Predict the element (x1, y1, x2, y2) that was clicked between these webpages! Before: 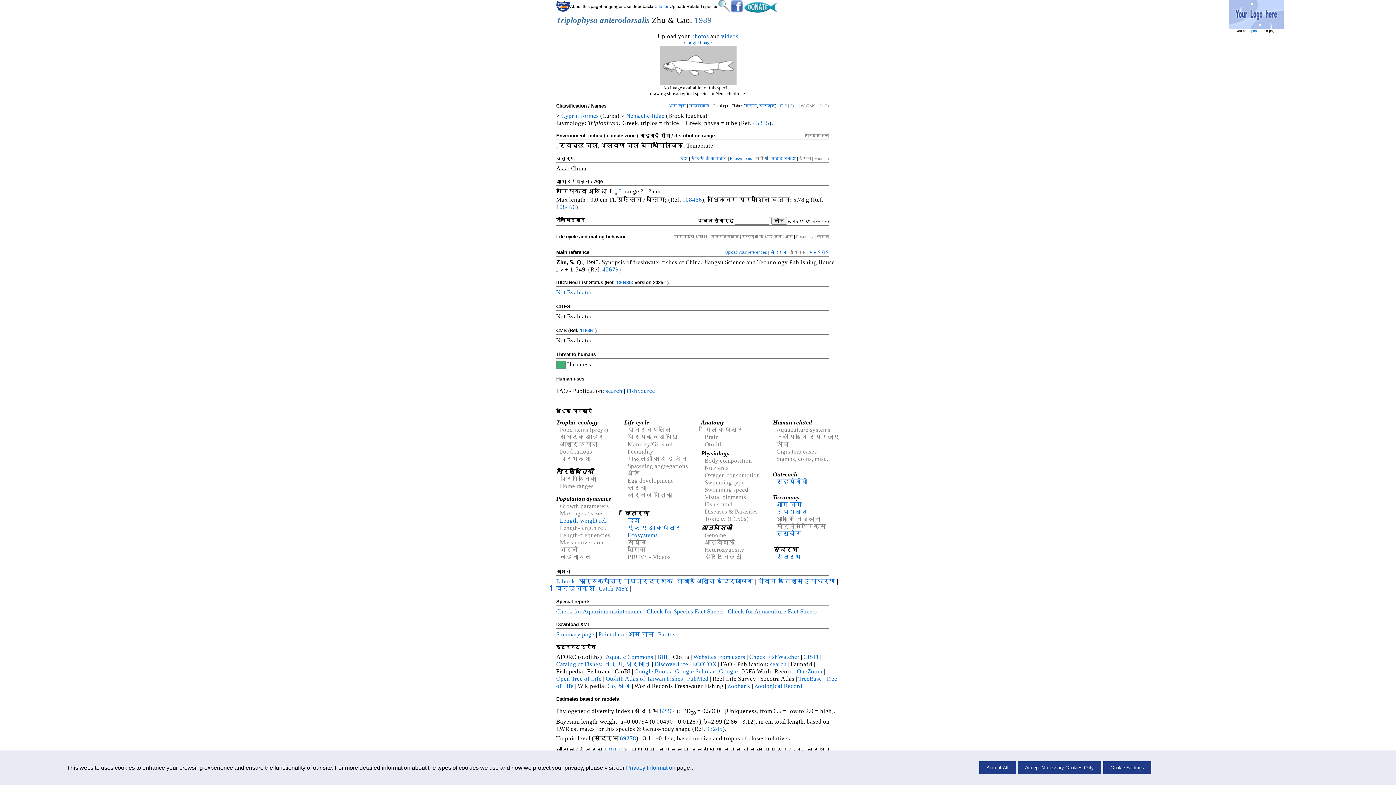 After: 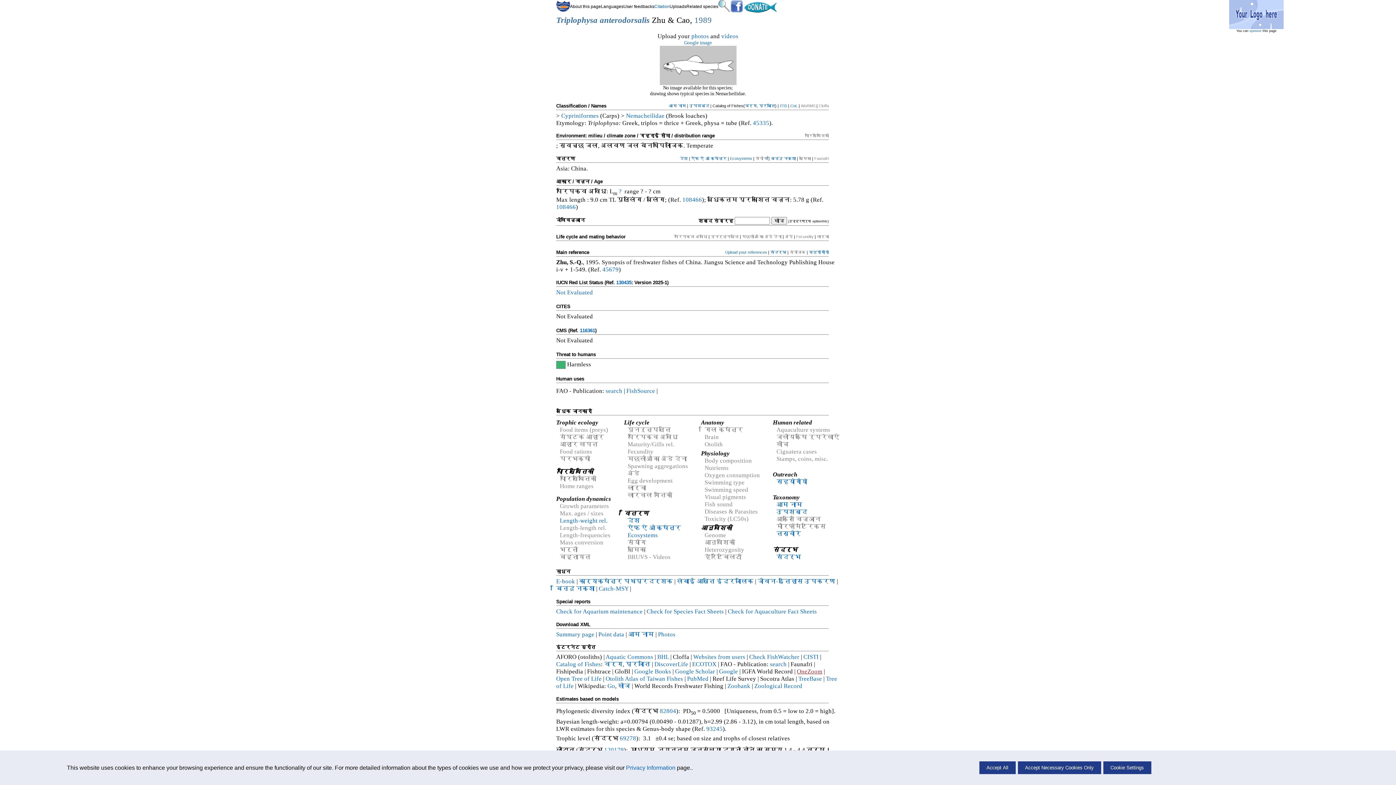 Action: label: OneZoom bbox: (797, 668, 822, 675)